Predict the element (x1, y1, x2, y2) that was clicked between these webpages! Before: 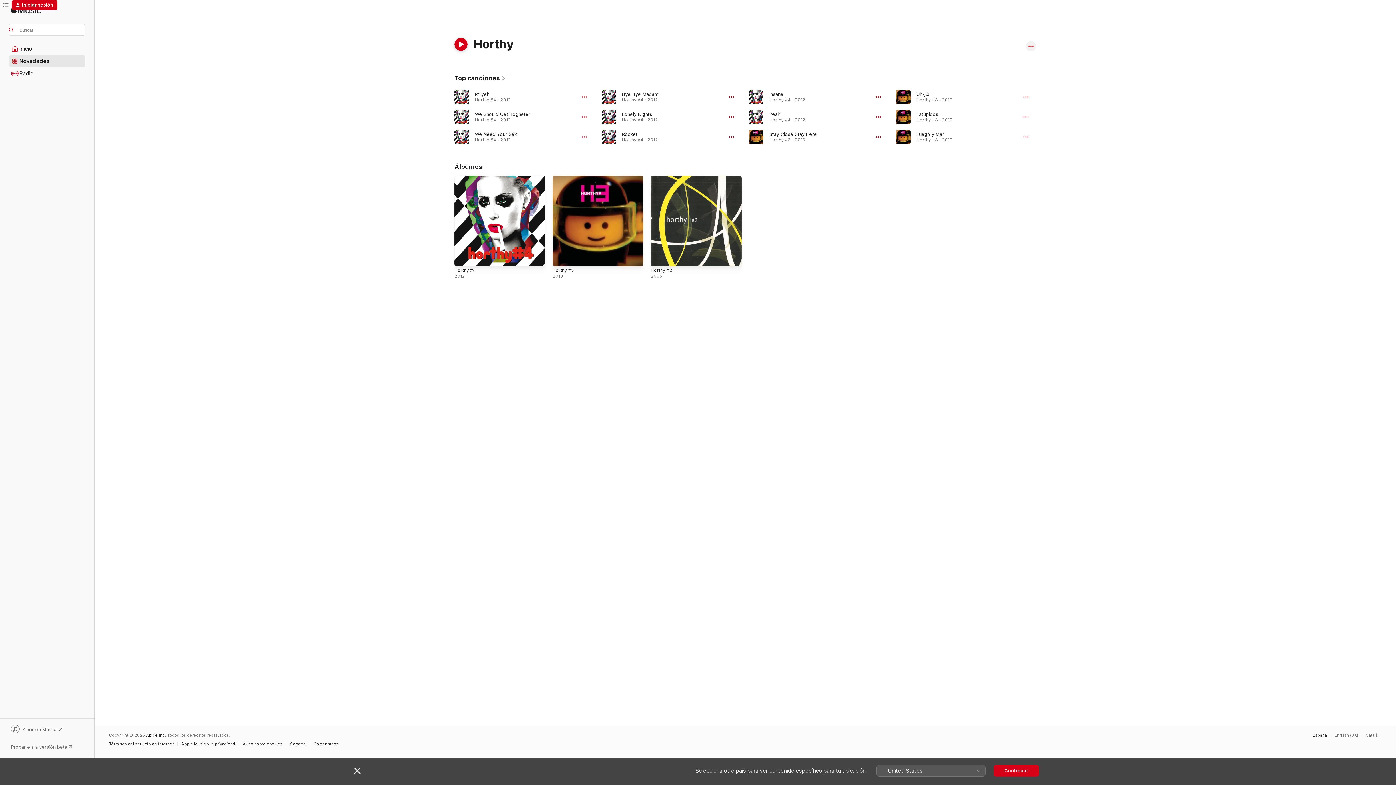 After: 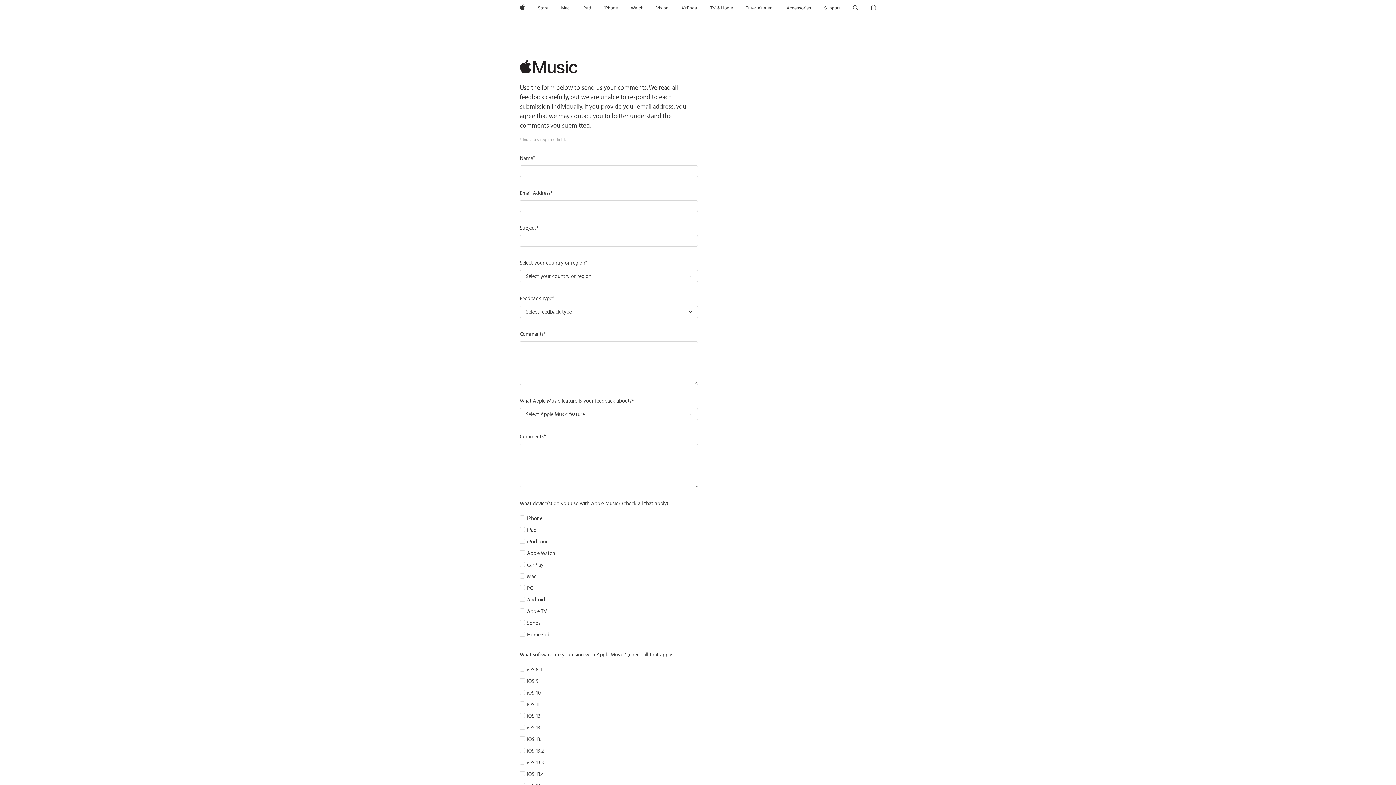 Action: label: Comentarios bbox: (313, 742, 342, 746)